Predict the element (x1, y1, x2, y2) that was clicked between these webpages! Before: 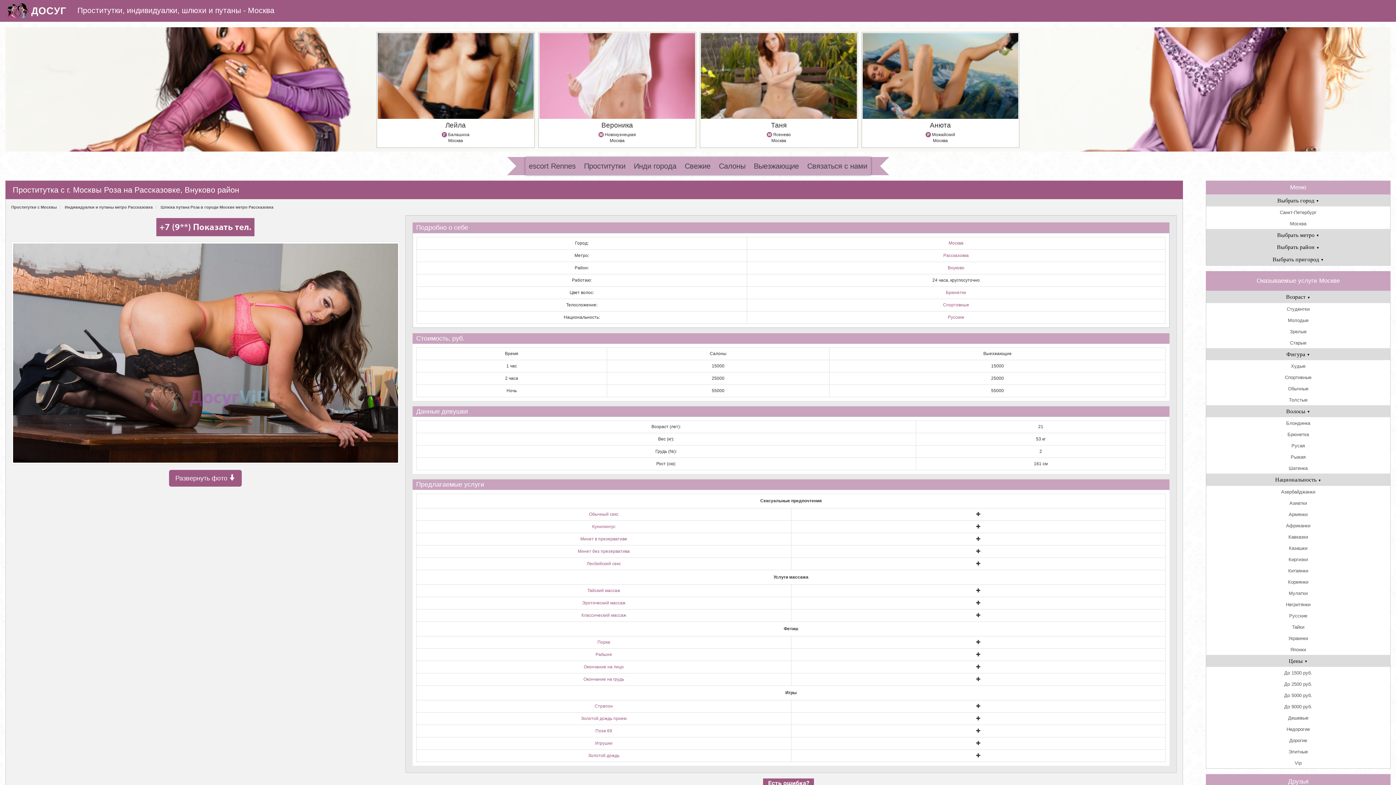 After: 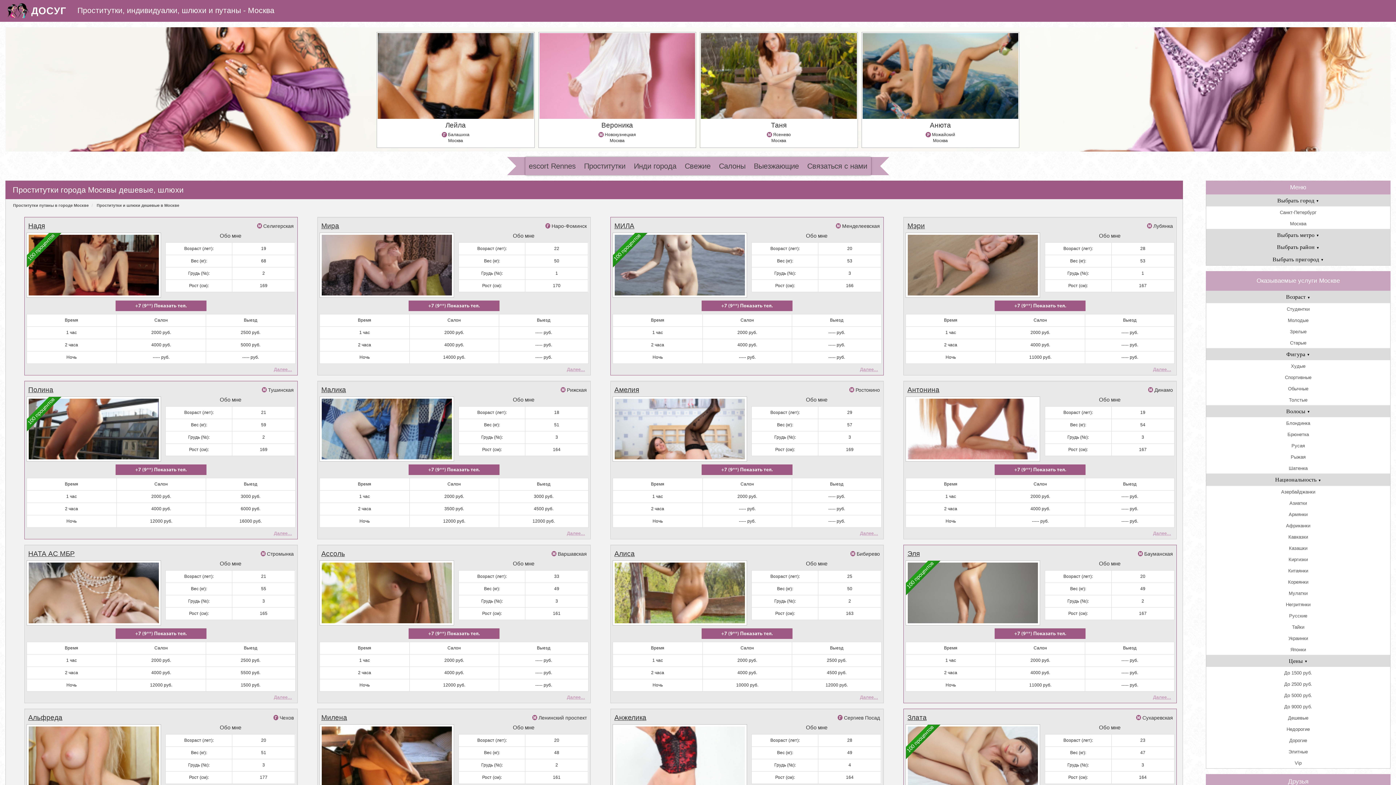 Action: label: Дешевые bbox: (1206, 712, 1390, 723)